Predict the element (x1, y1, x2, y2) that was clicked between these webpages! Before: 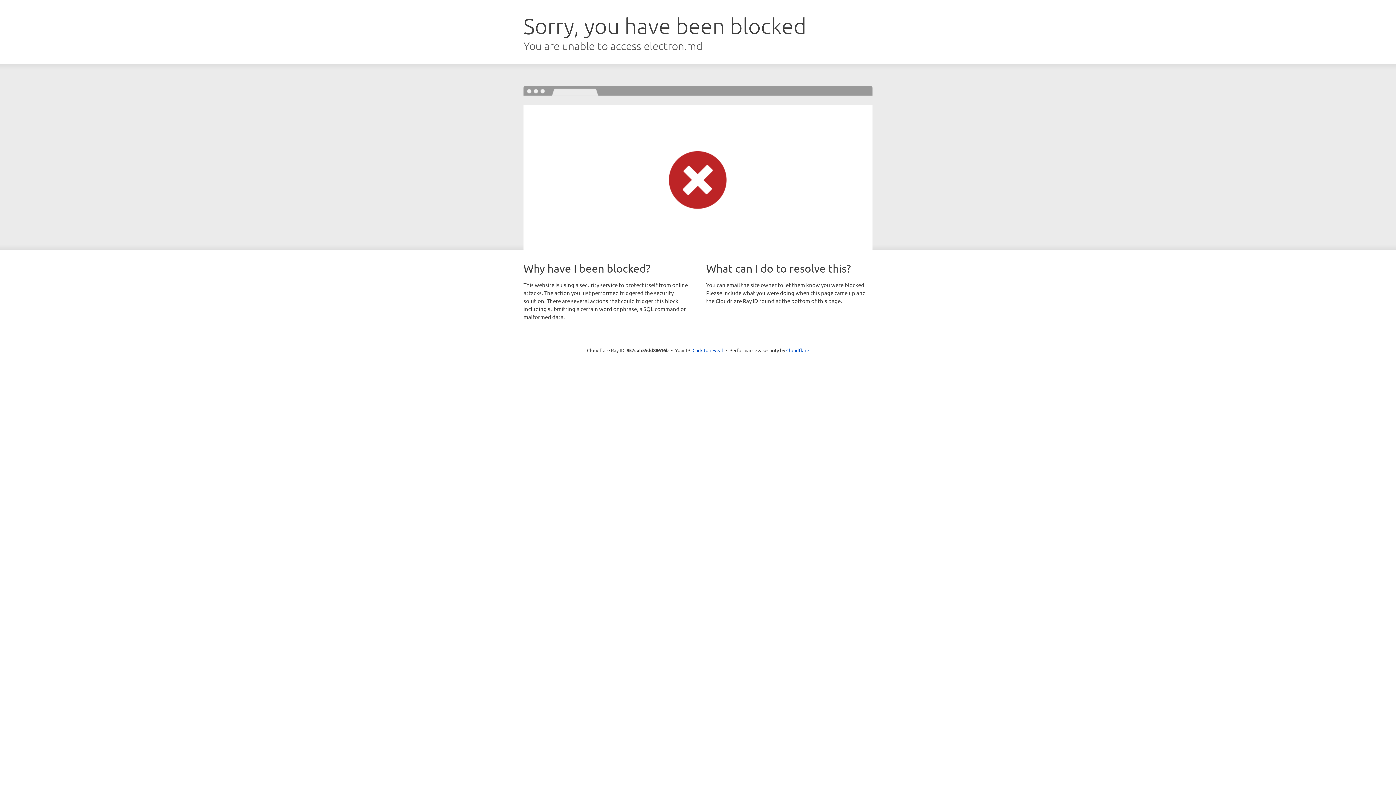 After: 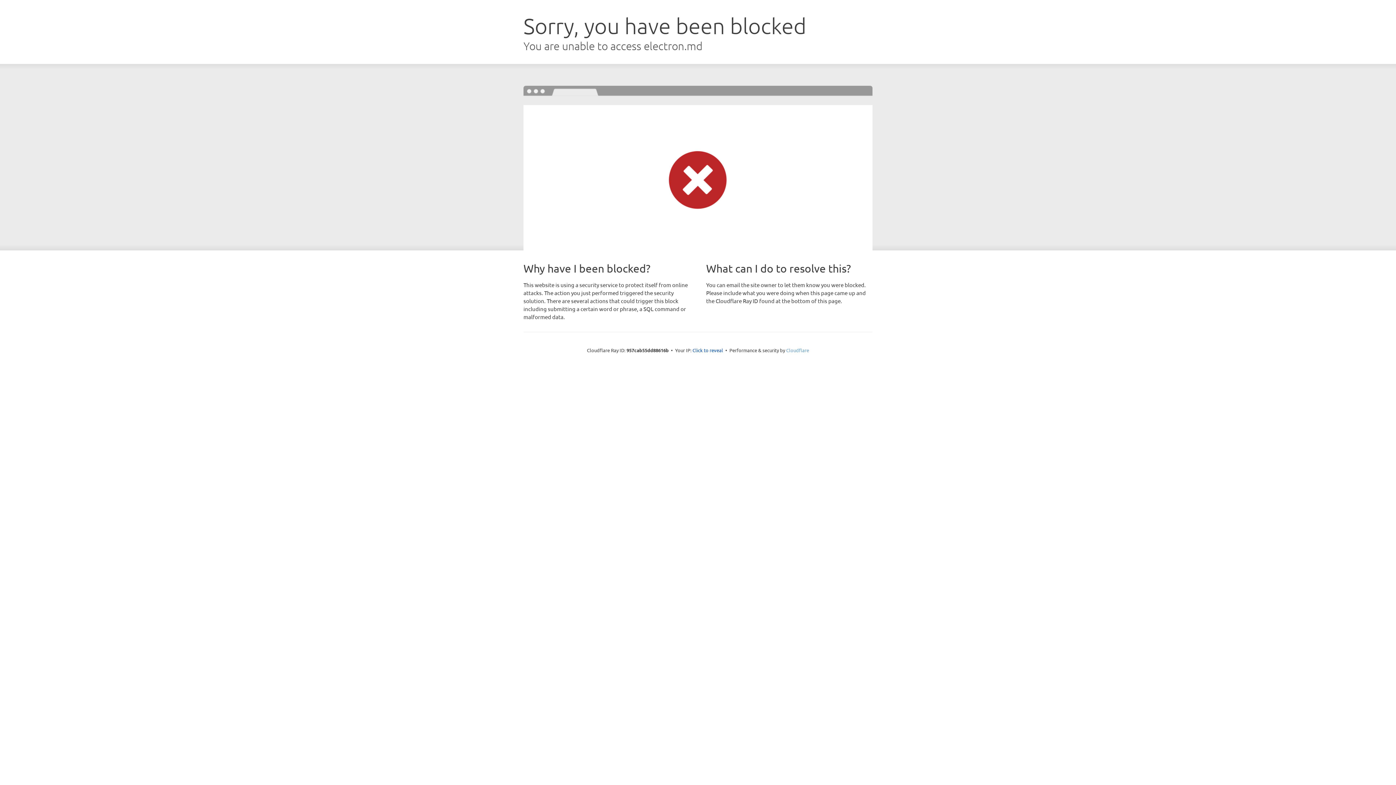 Action: bbox: (786, 347, 809, 353) label: Cloudflare